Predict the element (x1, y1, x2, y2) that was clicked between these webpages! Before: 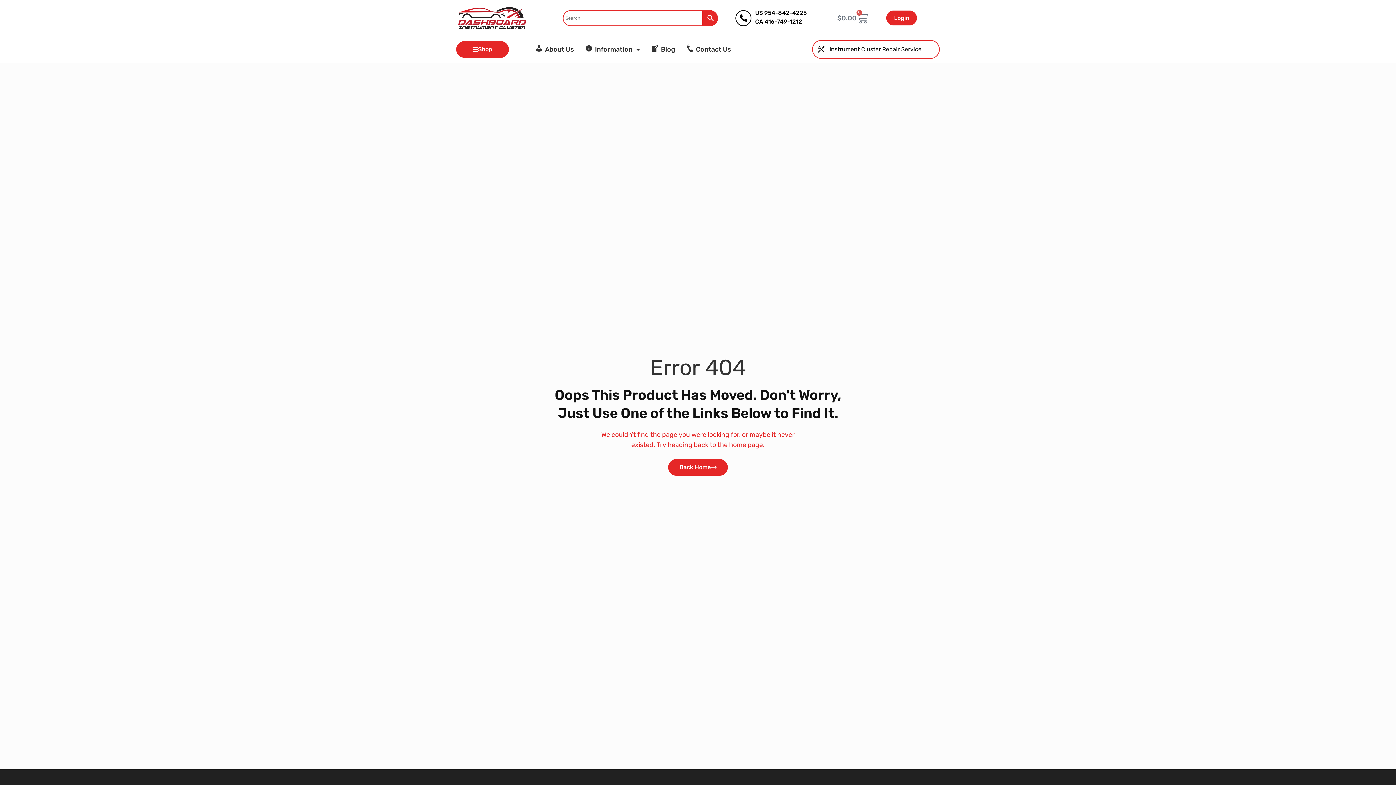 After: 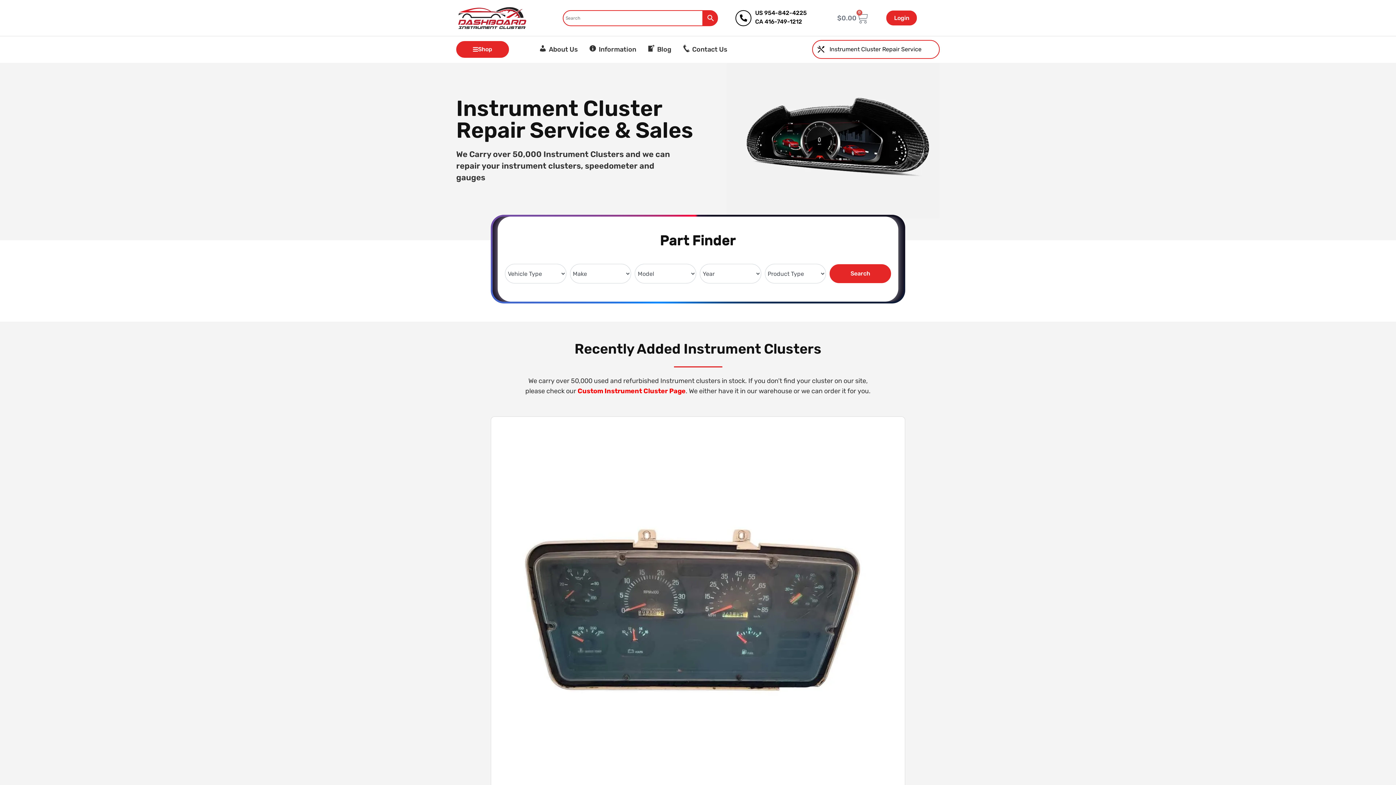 Action: bbox: (456, 5, 529, 30)